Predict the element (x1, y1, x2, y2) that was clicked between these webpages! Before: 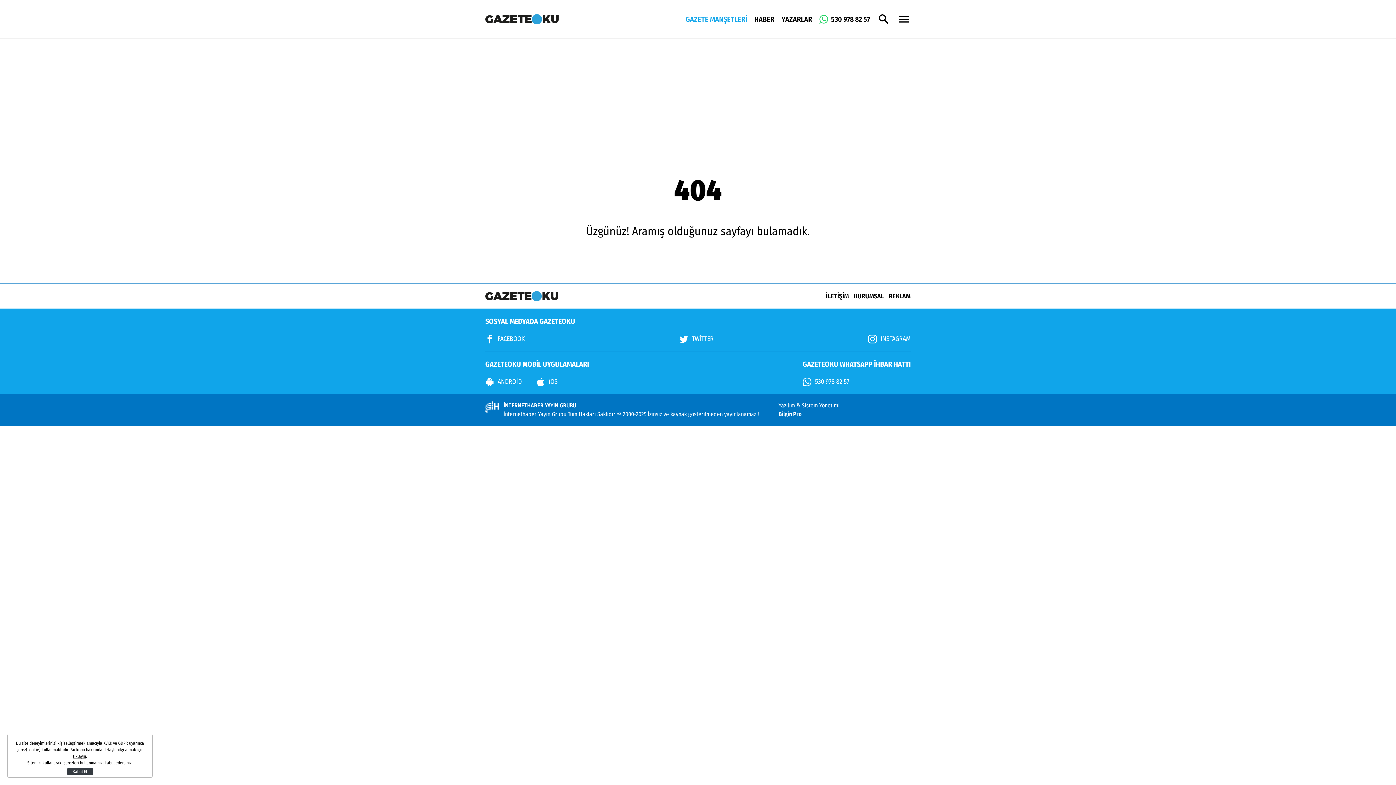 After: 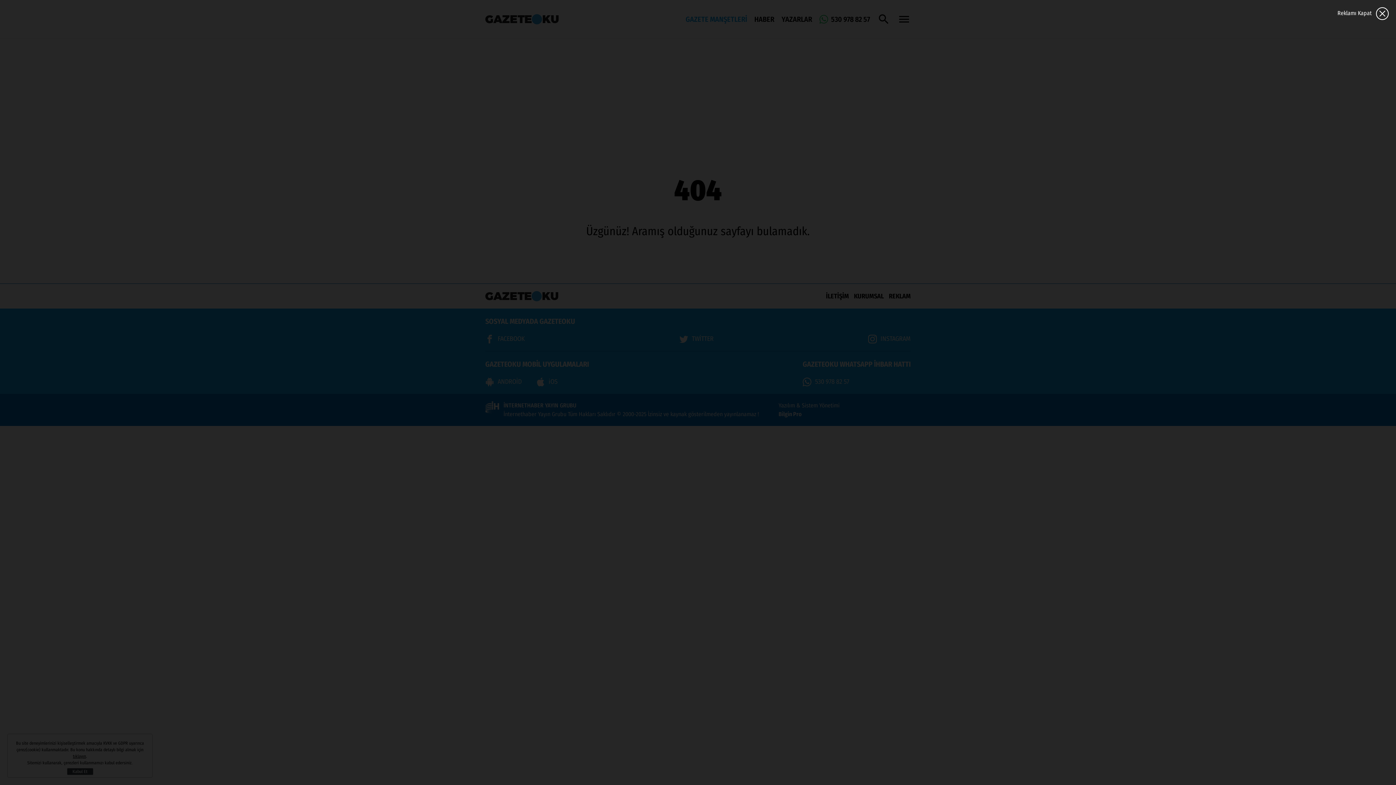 Action: label: 530 978 82 57 bbox: (802, 377, 849, 386)